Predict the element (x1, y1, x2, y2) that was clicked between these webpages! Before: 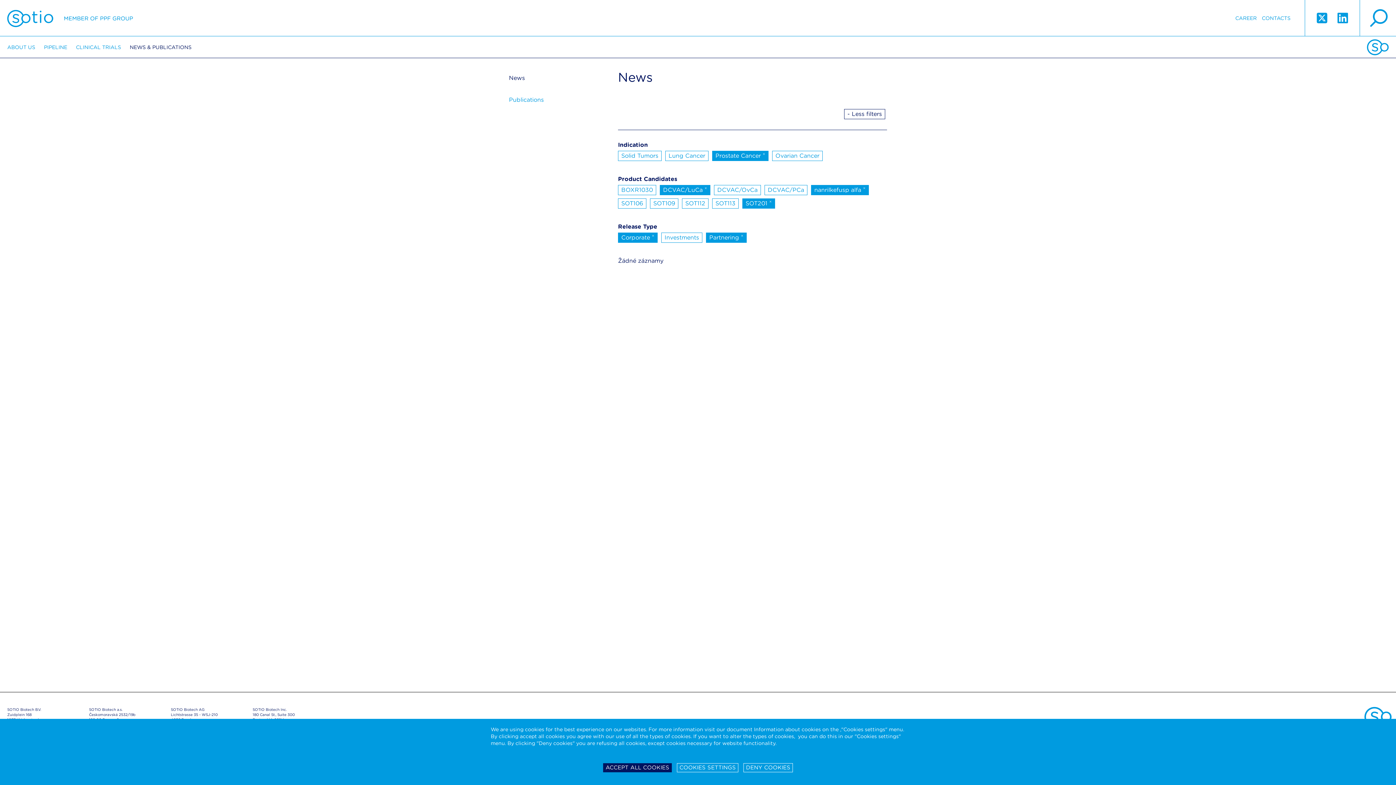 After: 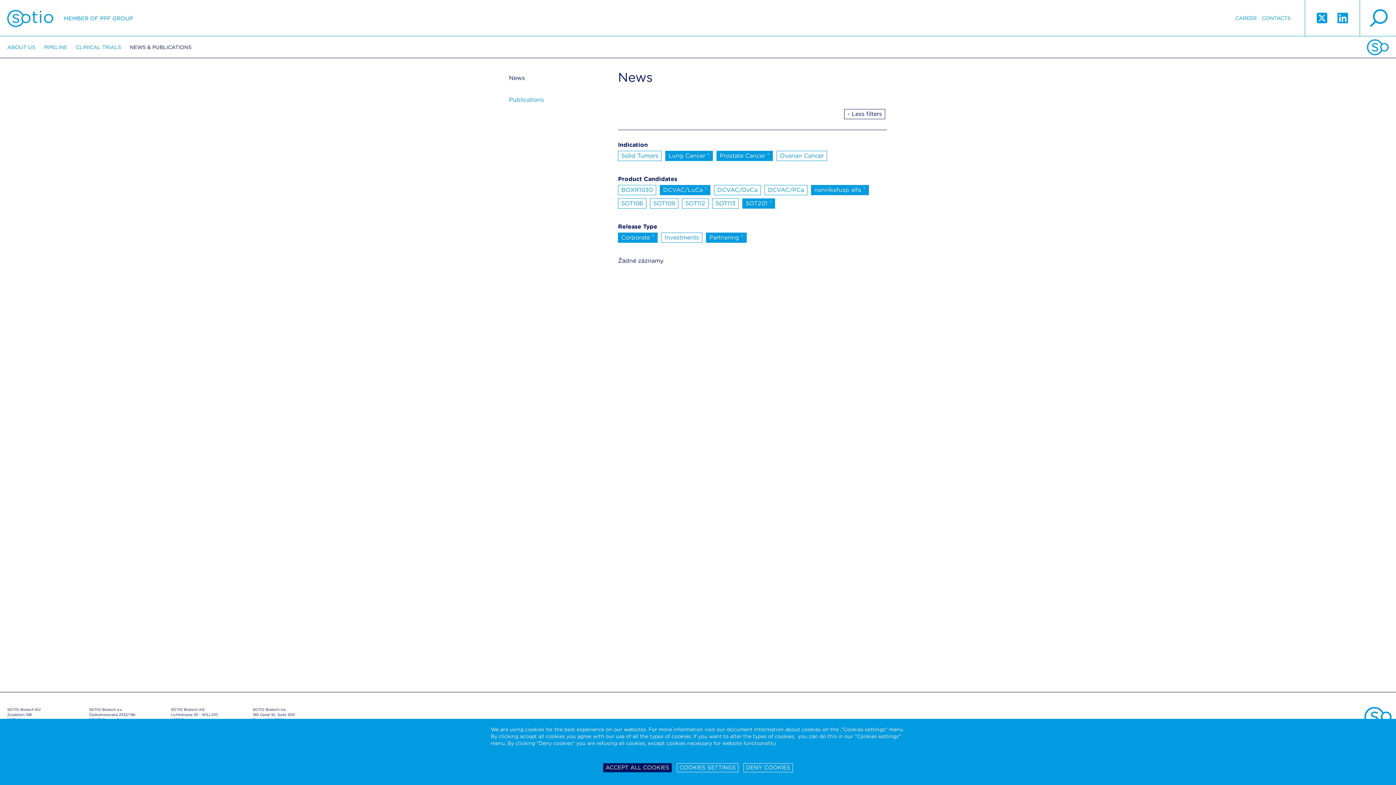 Action: label: Lung Cancer bbox: (665, 150, 708, 161)